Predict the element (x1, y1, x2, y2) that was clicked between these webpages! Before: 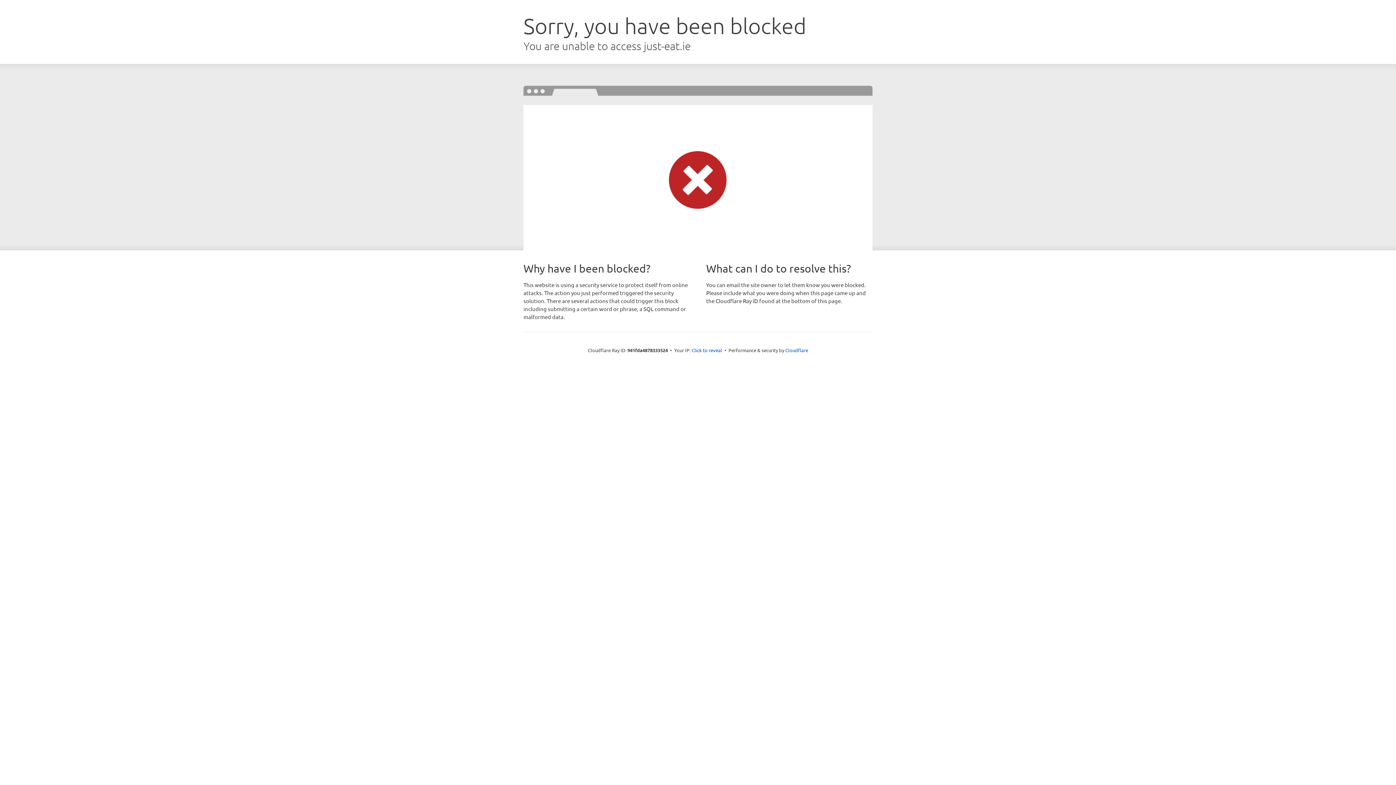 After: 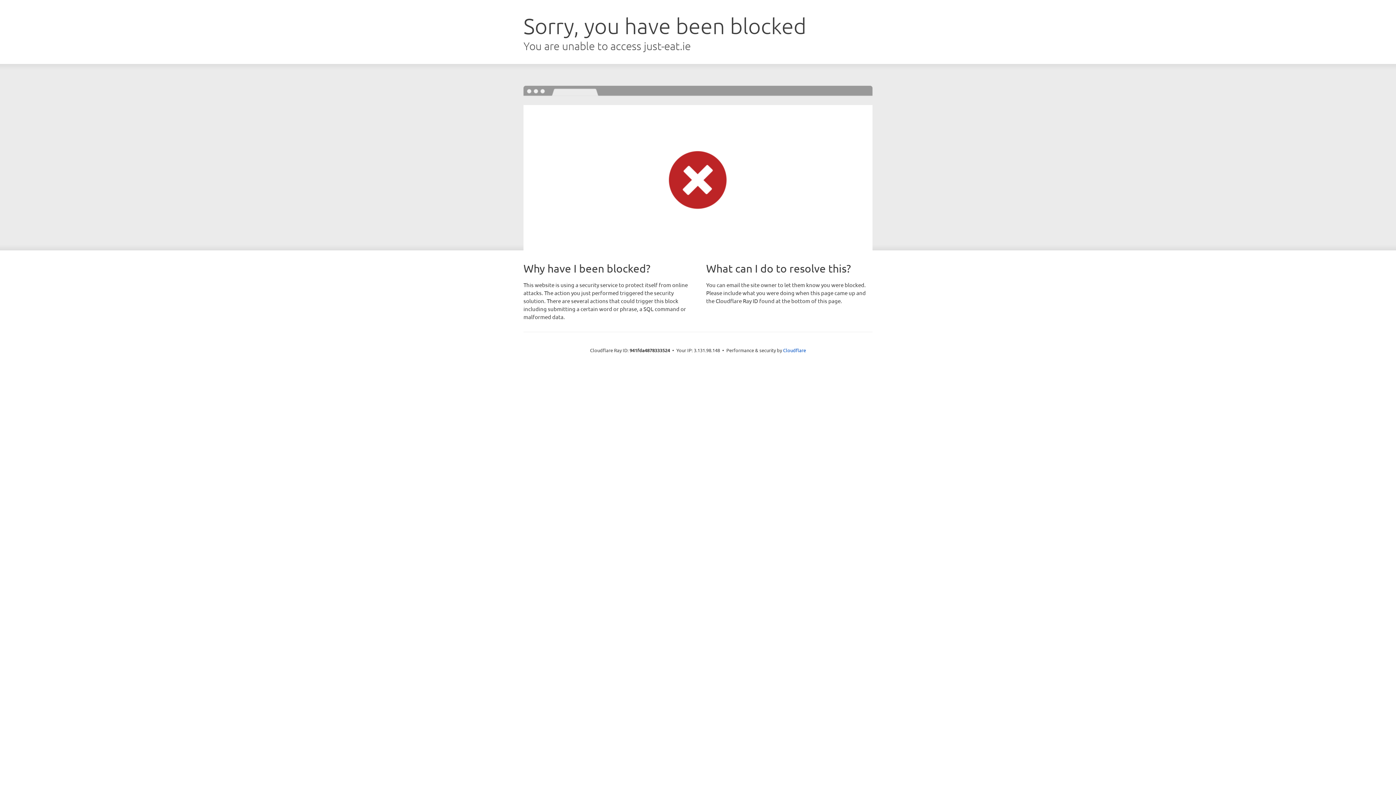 Action: label: Click to reveal bbox: (691, 346, 722, 353)